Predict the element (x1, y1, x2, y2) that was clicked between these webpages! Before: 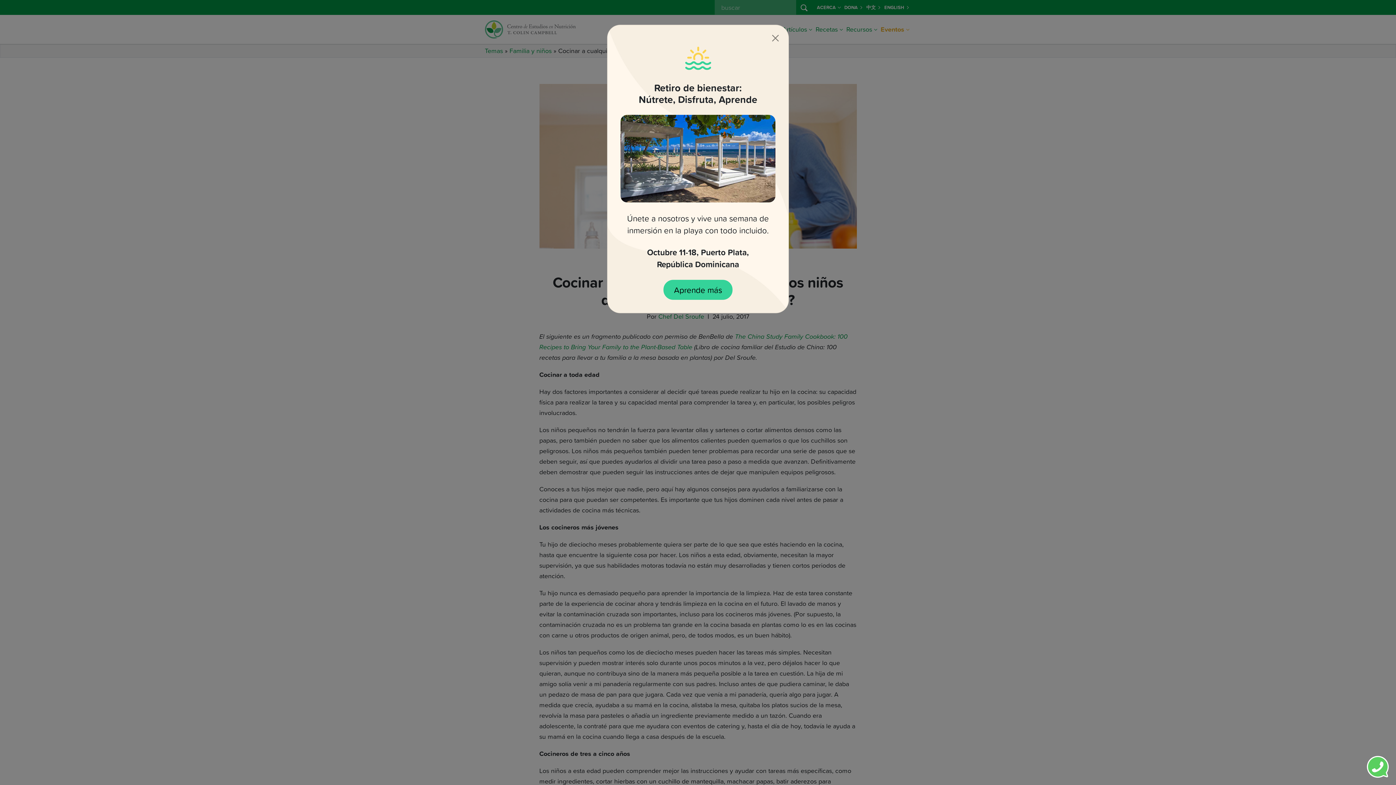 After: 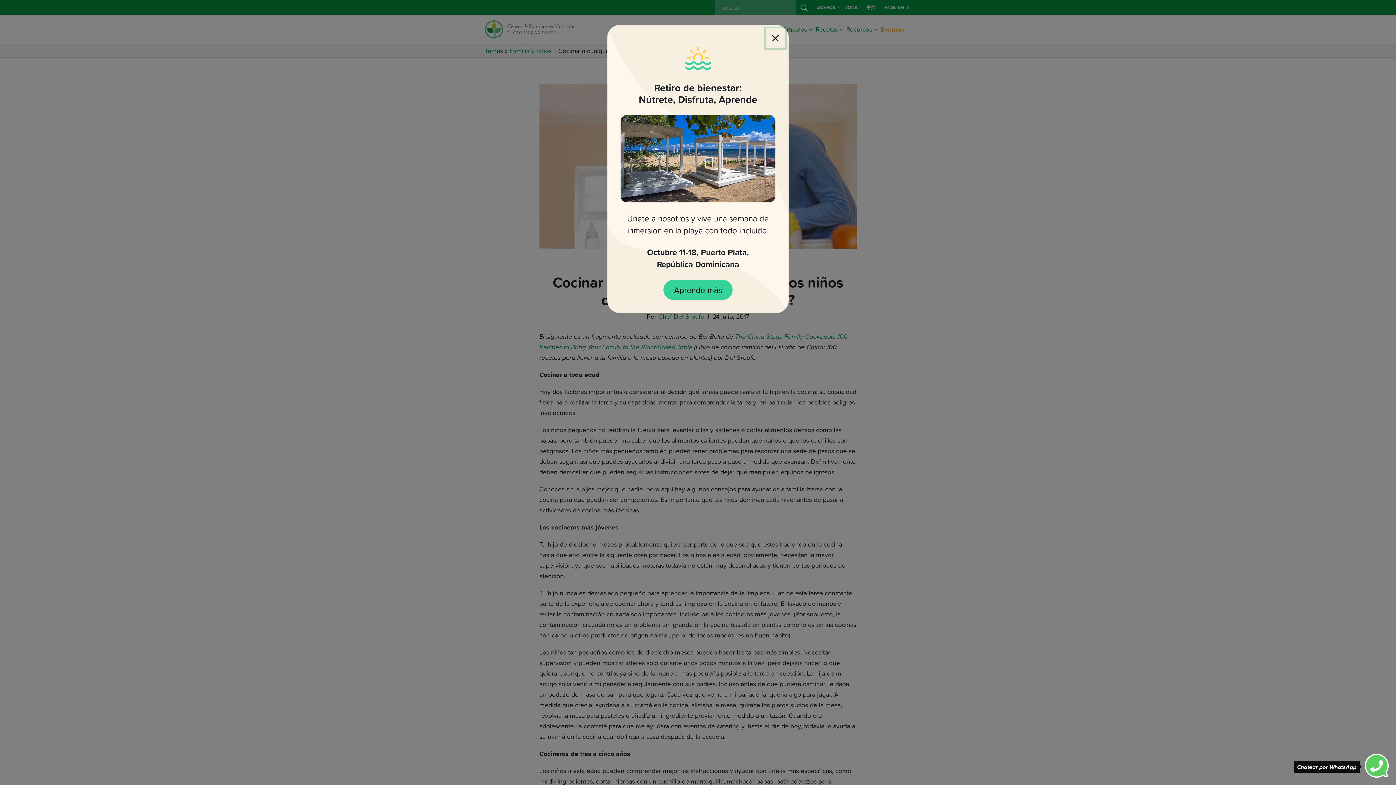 Action: bbox: (1367, 761, 1389, 771)